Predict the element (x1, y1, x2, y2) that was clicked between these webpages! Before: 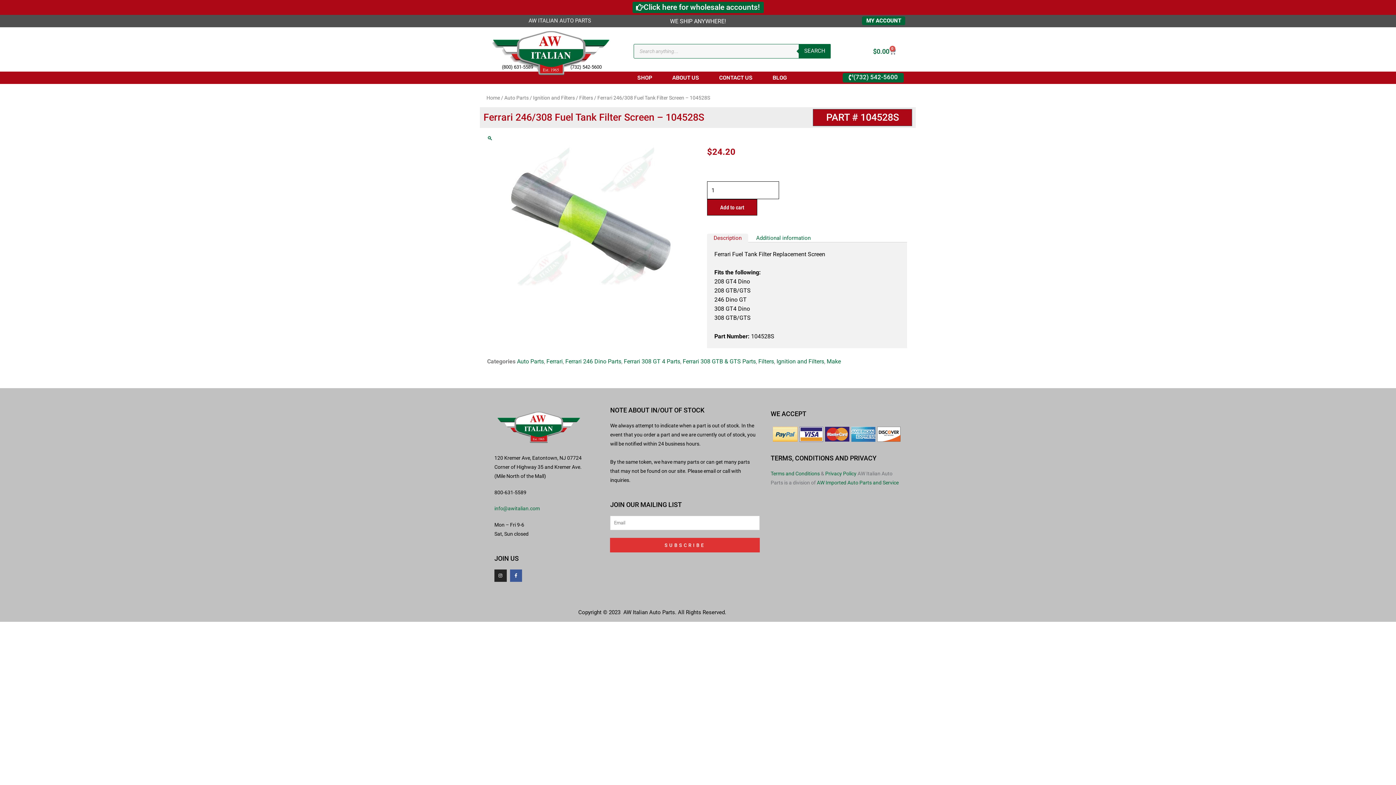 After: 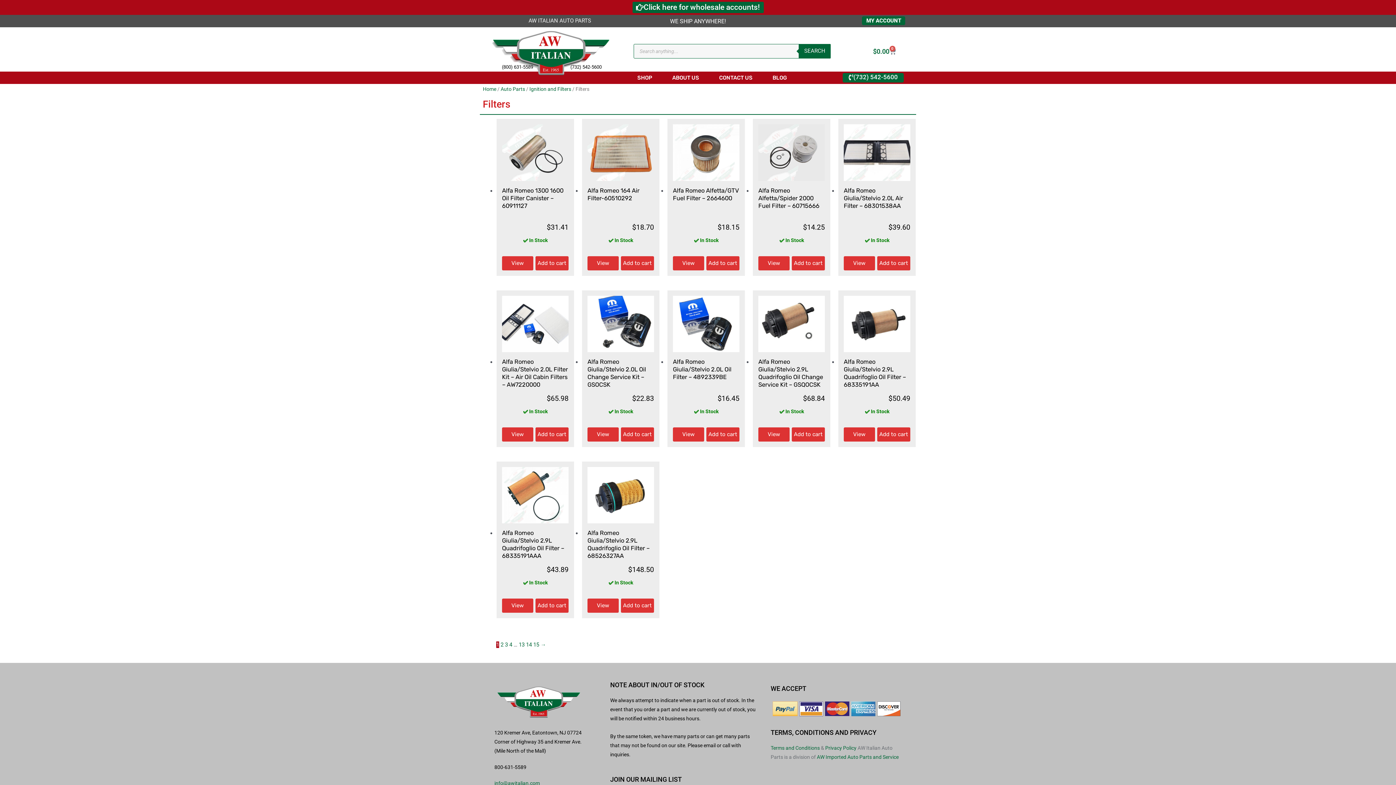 Action: label: Filters bbox: (579, 94, 593, 100)